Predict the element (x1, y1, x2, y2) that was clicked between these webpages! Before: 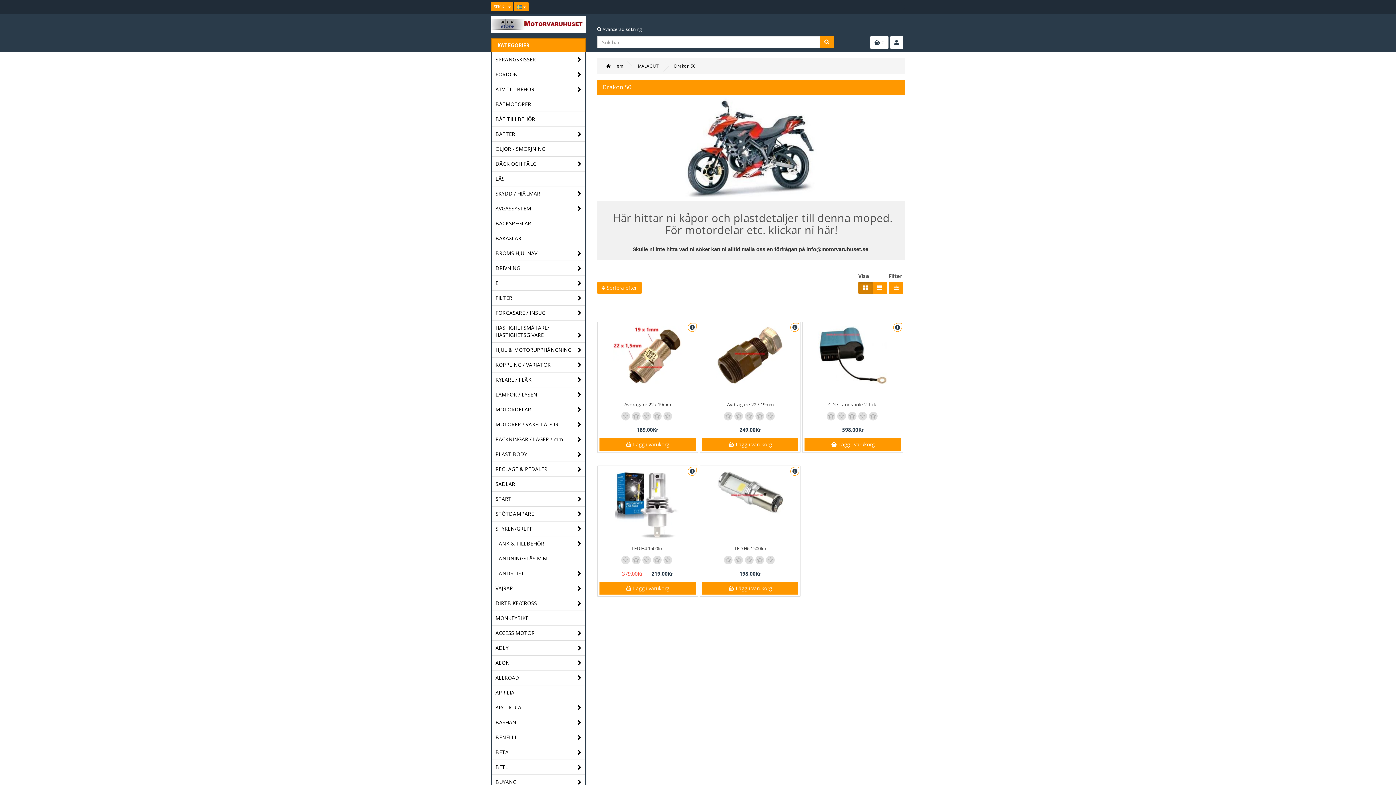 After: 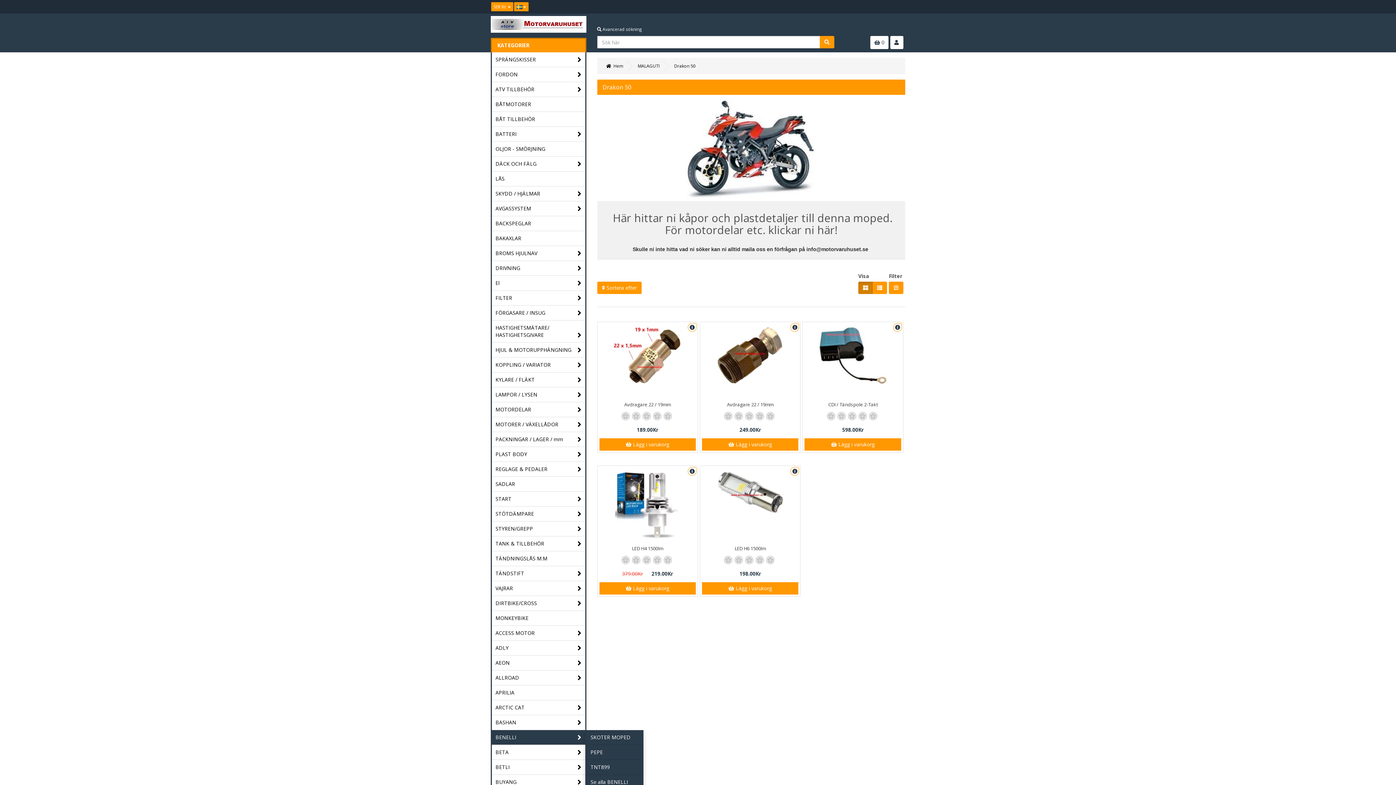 Action: bbox: (492, 730, 585, 745) label: BENELLI